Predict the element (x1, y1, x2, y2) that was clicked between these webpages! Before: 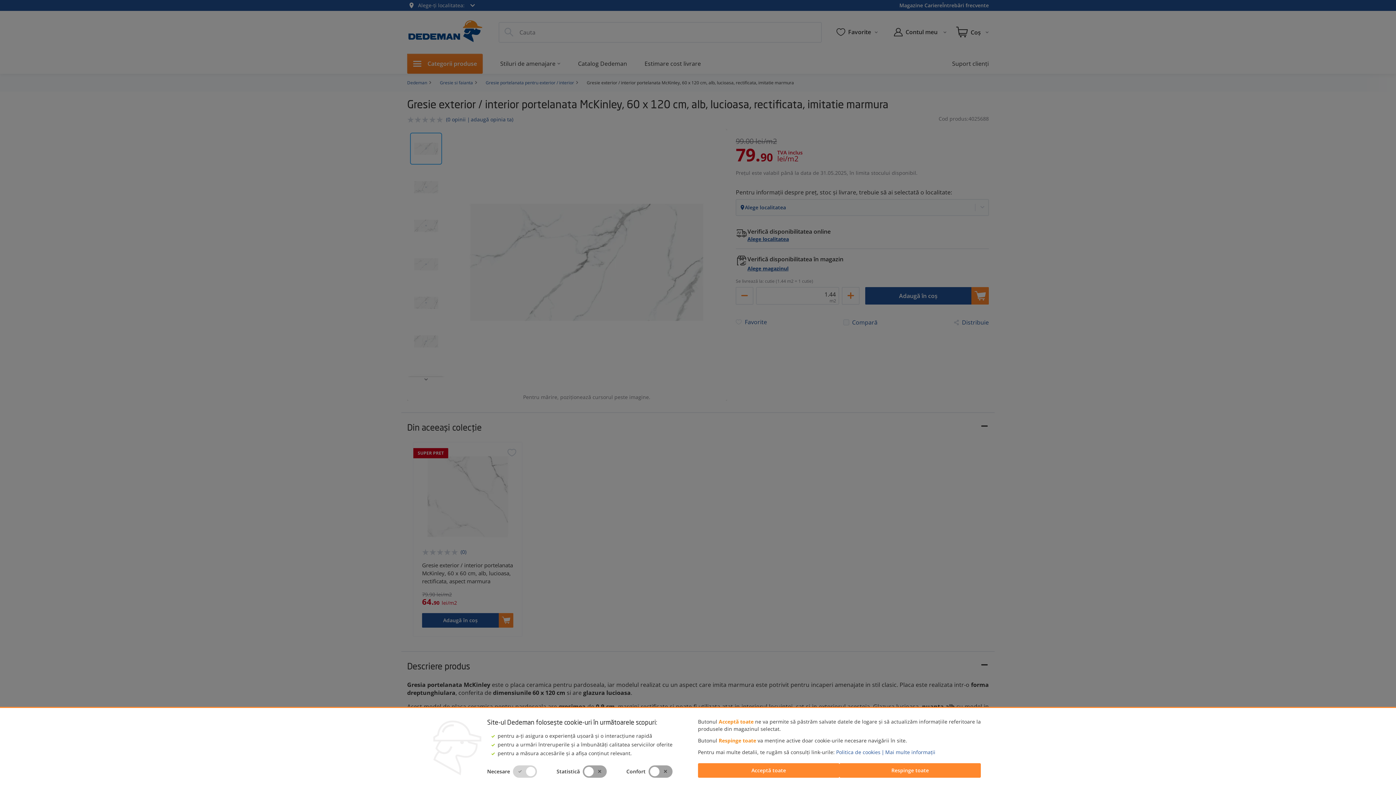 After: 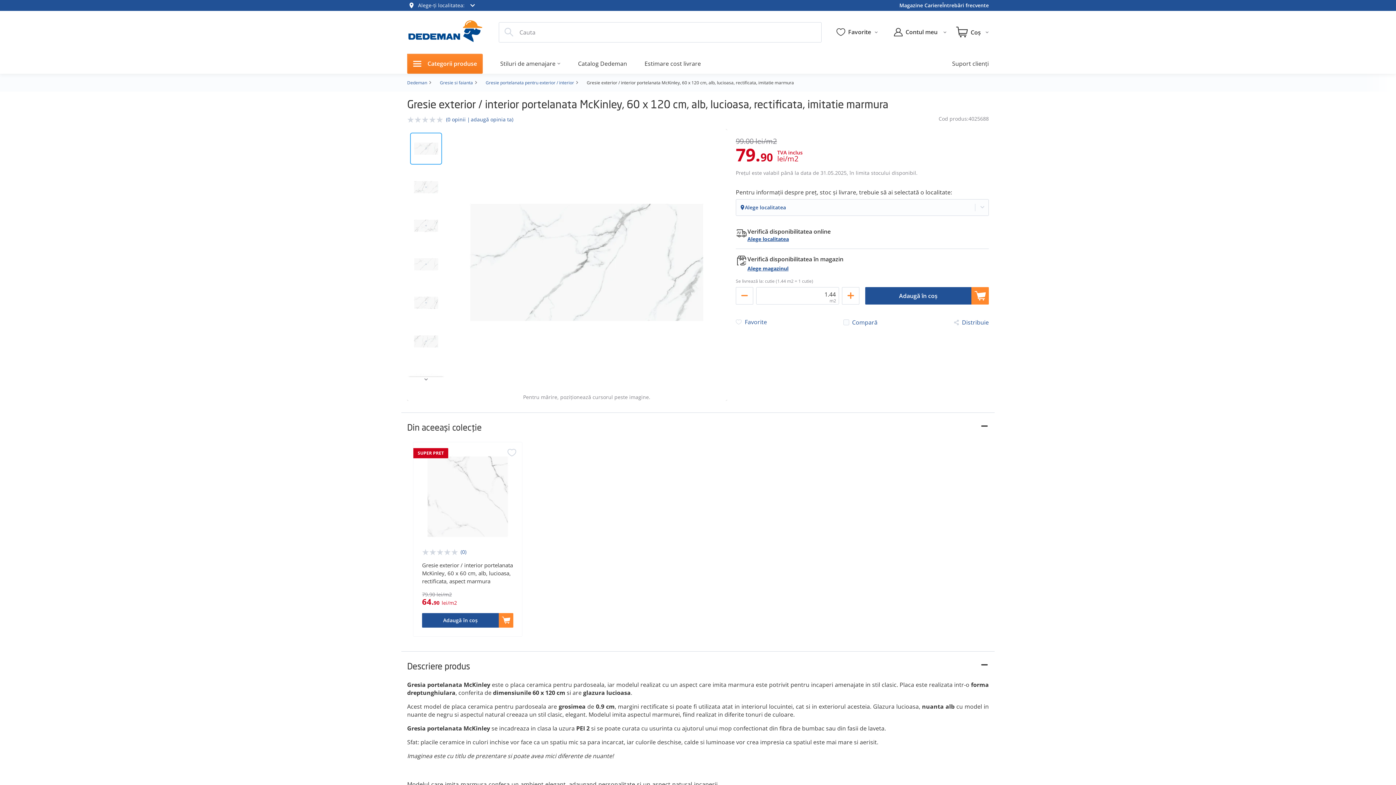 Action: bbox: (839, 763, 981, 778) label: Respinge toate